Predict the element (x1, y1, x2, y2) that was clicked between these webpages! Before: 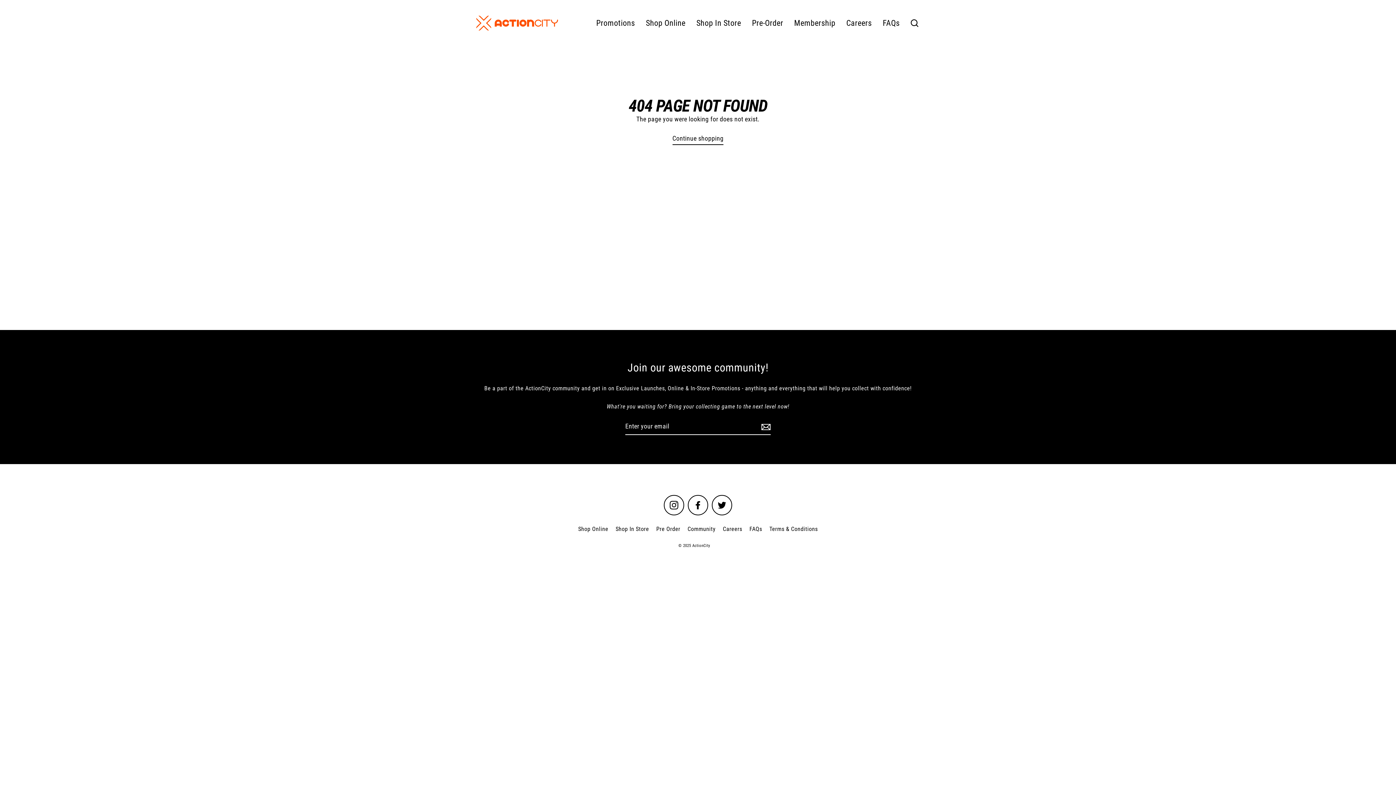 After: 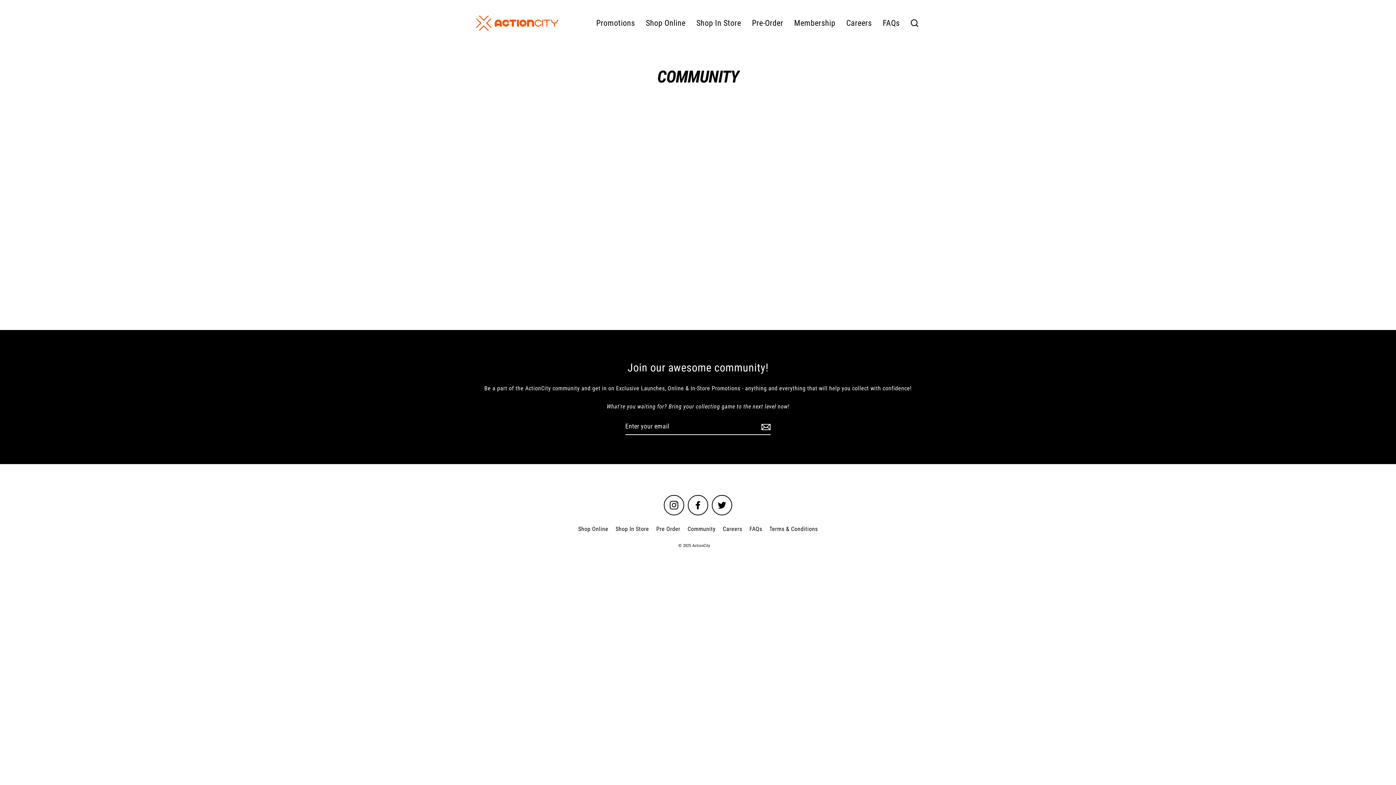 Action: label: Community bbox: (684, 522, 719, 535)